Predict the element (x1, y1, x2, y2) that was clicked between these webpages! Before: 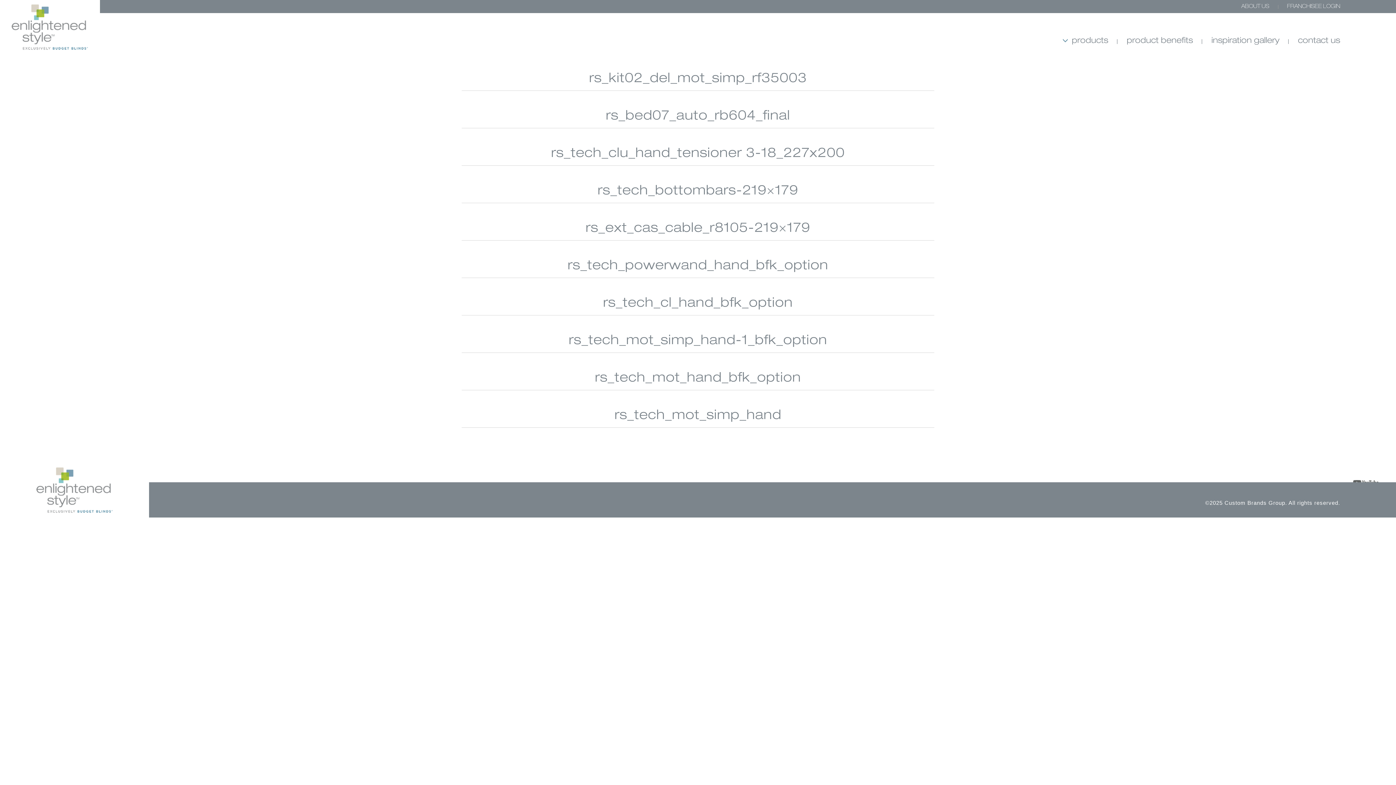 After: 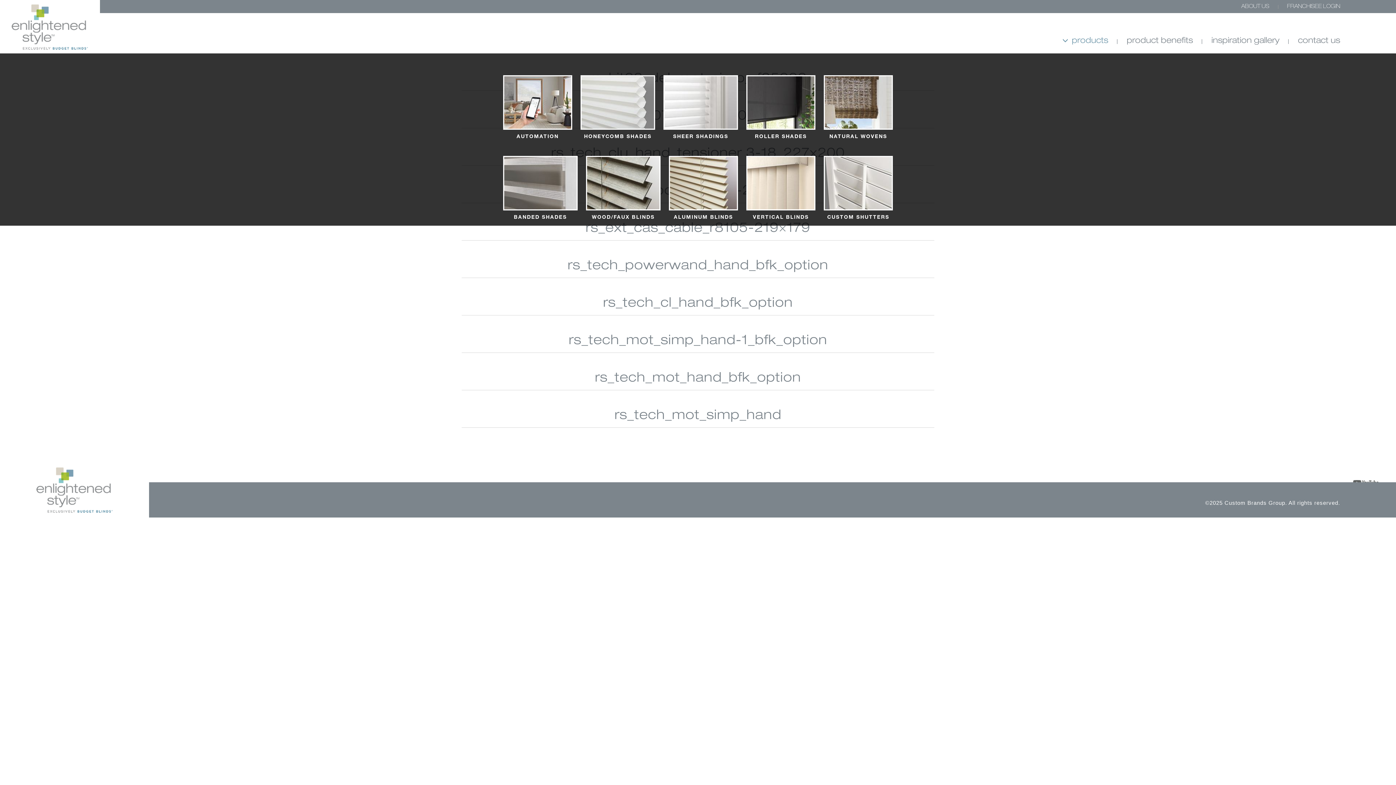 Action: bbox: (1062, 37, 1108, 43) label: products